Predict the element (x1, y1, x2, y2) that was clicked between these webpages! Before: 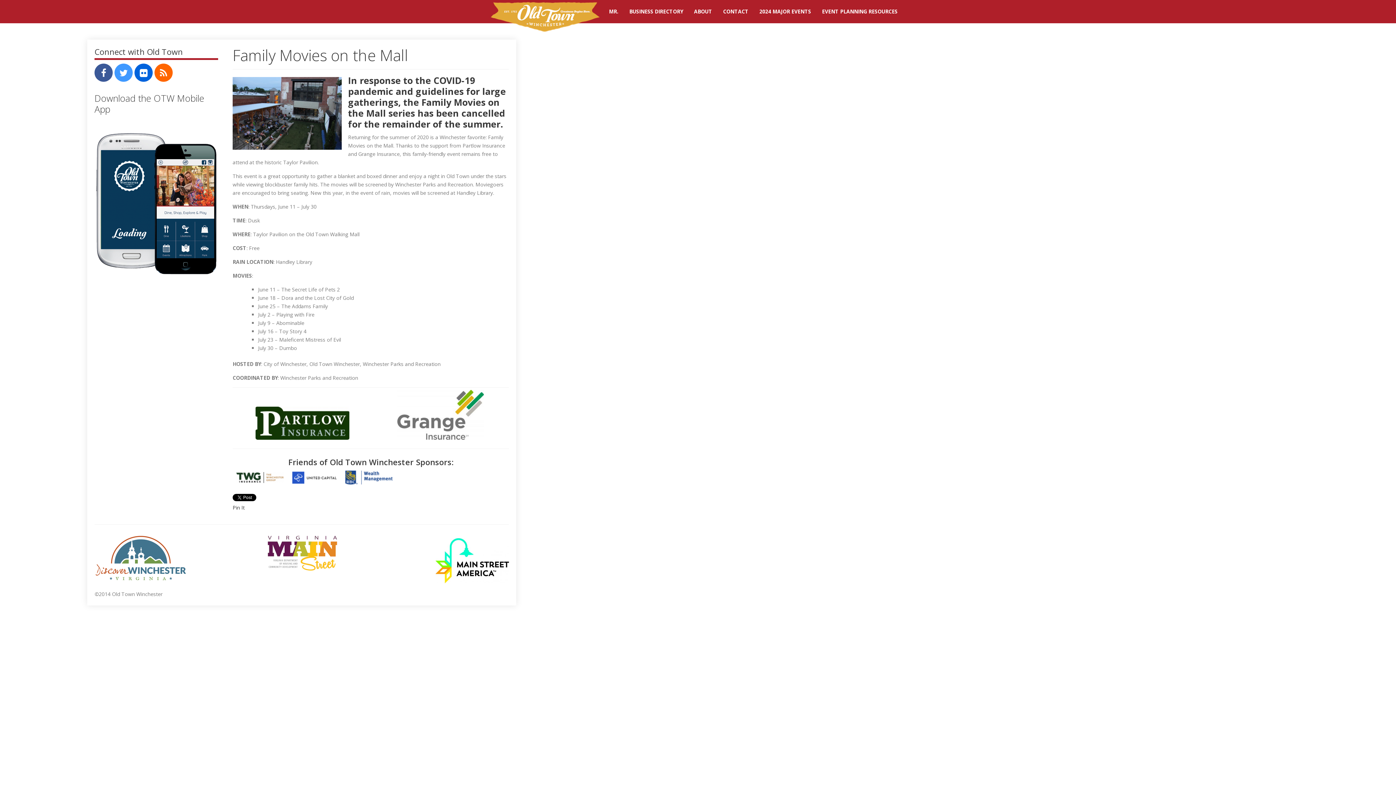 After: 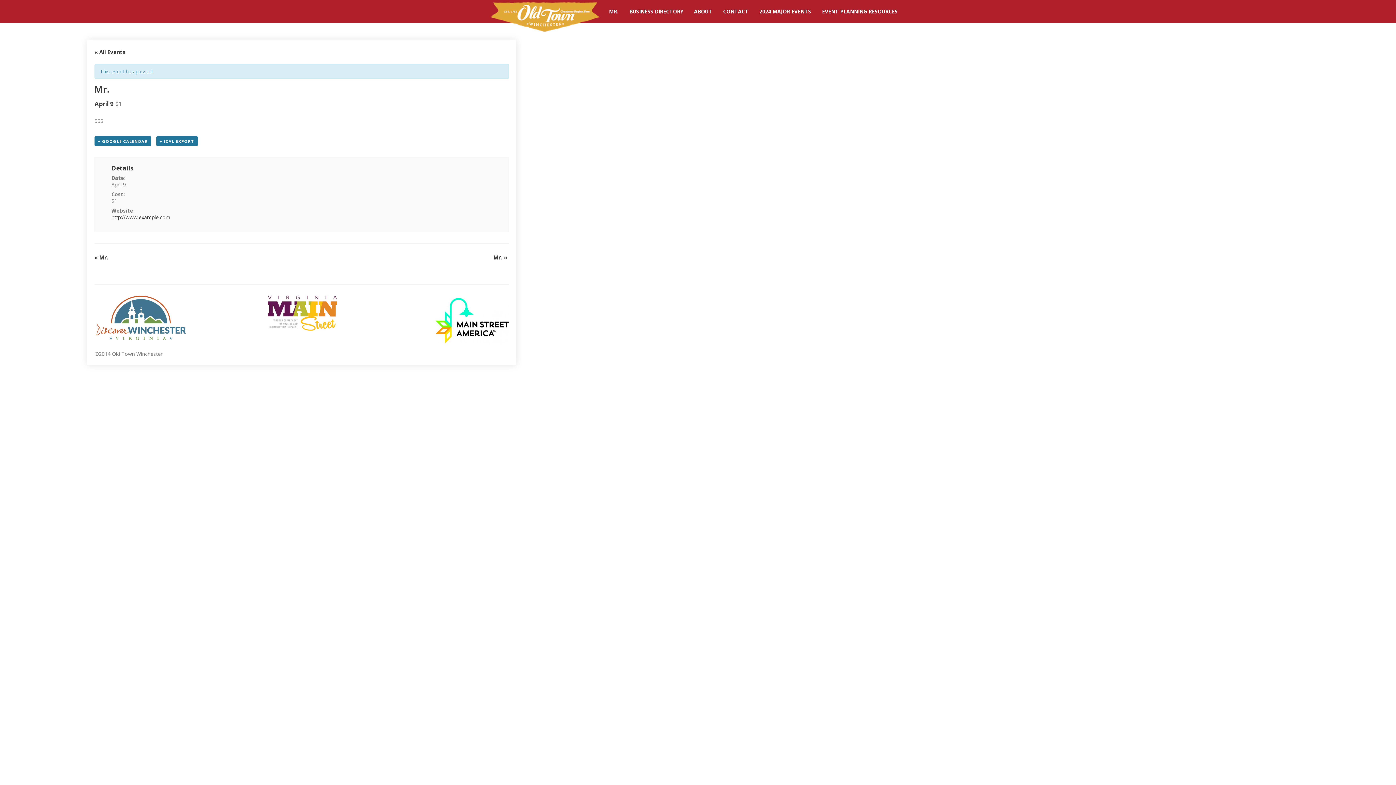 Action: label: MR. bbox: (603, 0, 624, 23)